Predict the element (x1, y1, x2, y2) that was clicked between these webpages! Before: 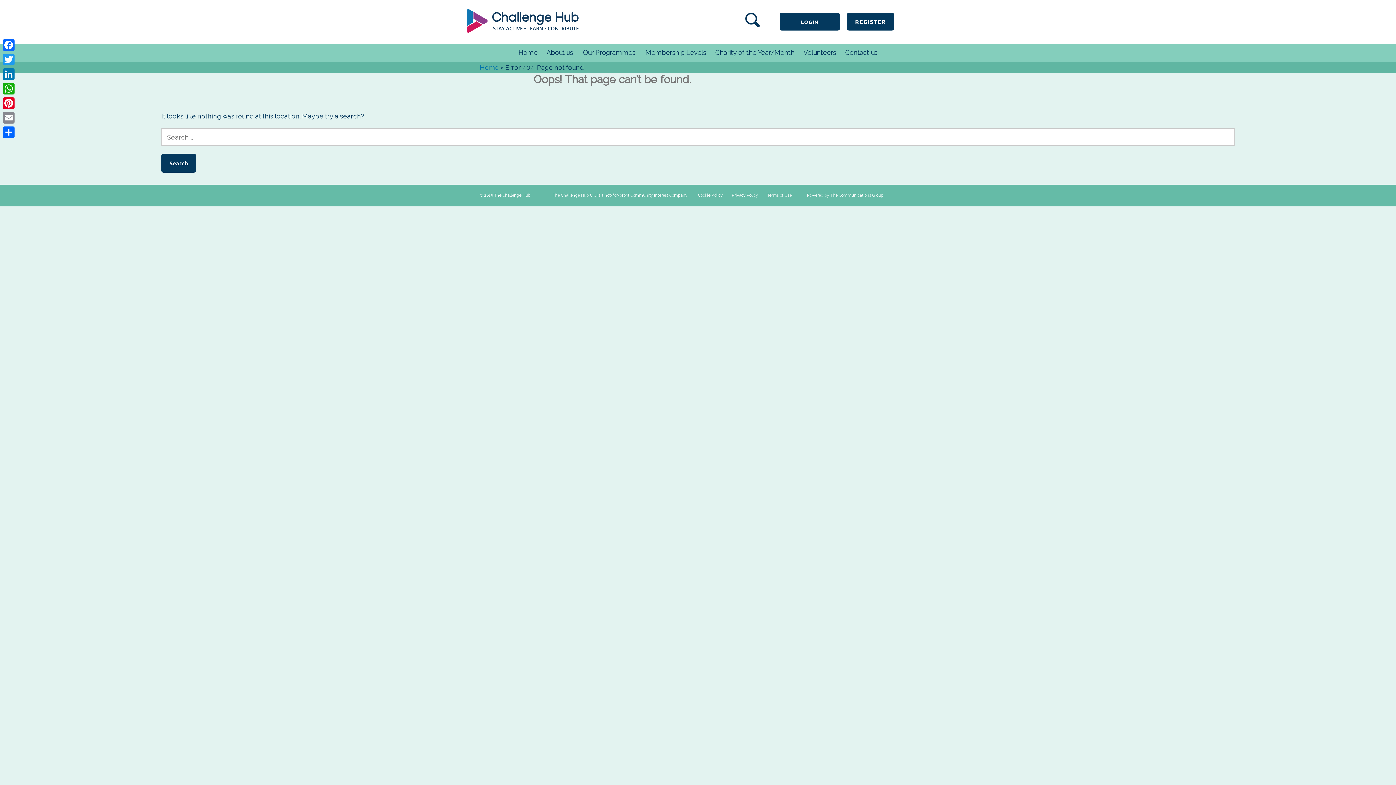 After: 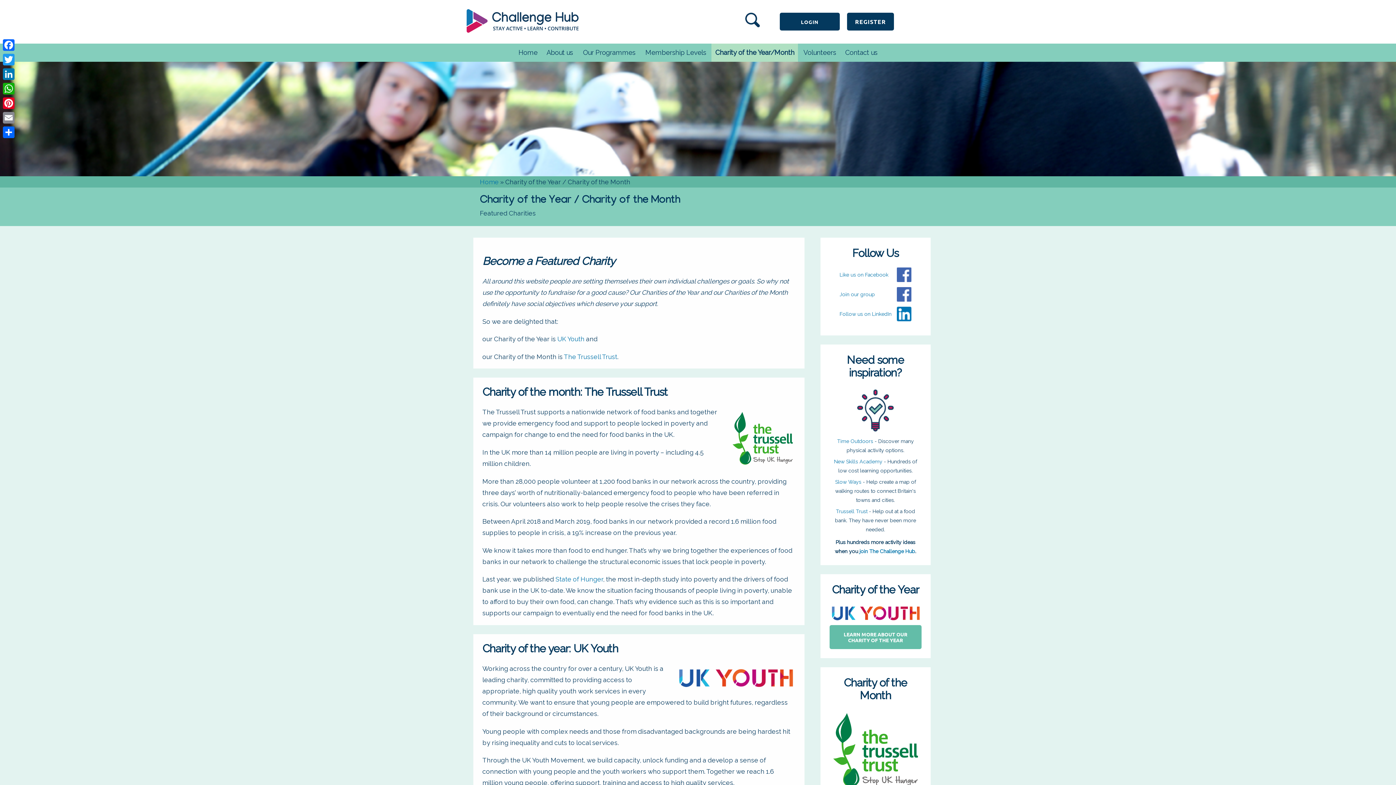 Action: label: Charity of the Year/Month bbox: (711, 43, 798, 61)